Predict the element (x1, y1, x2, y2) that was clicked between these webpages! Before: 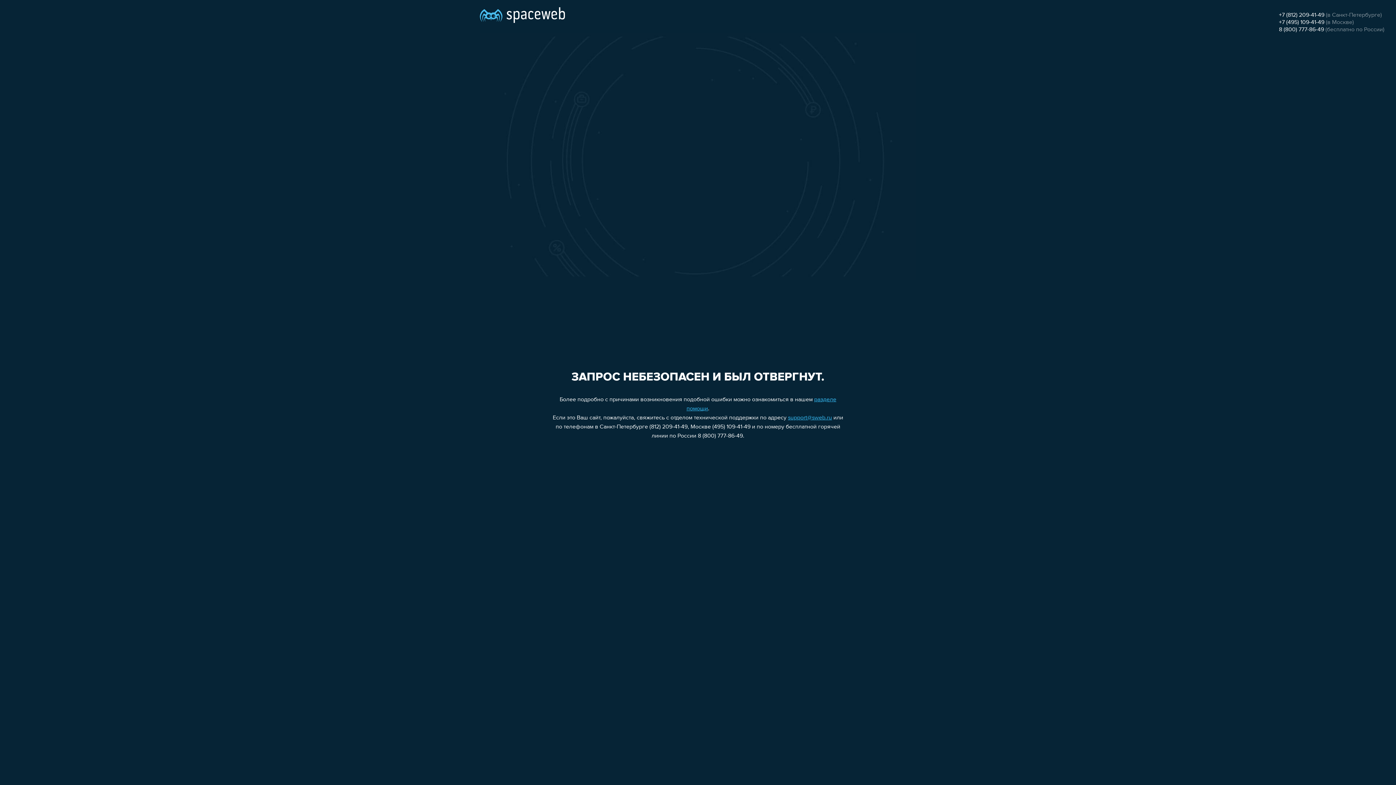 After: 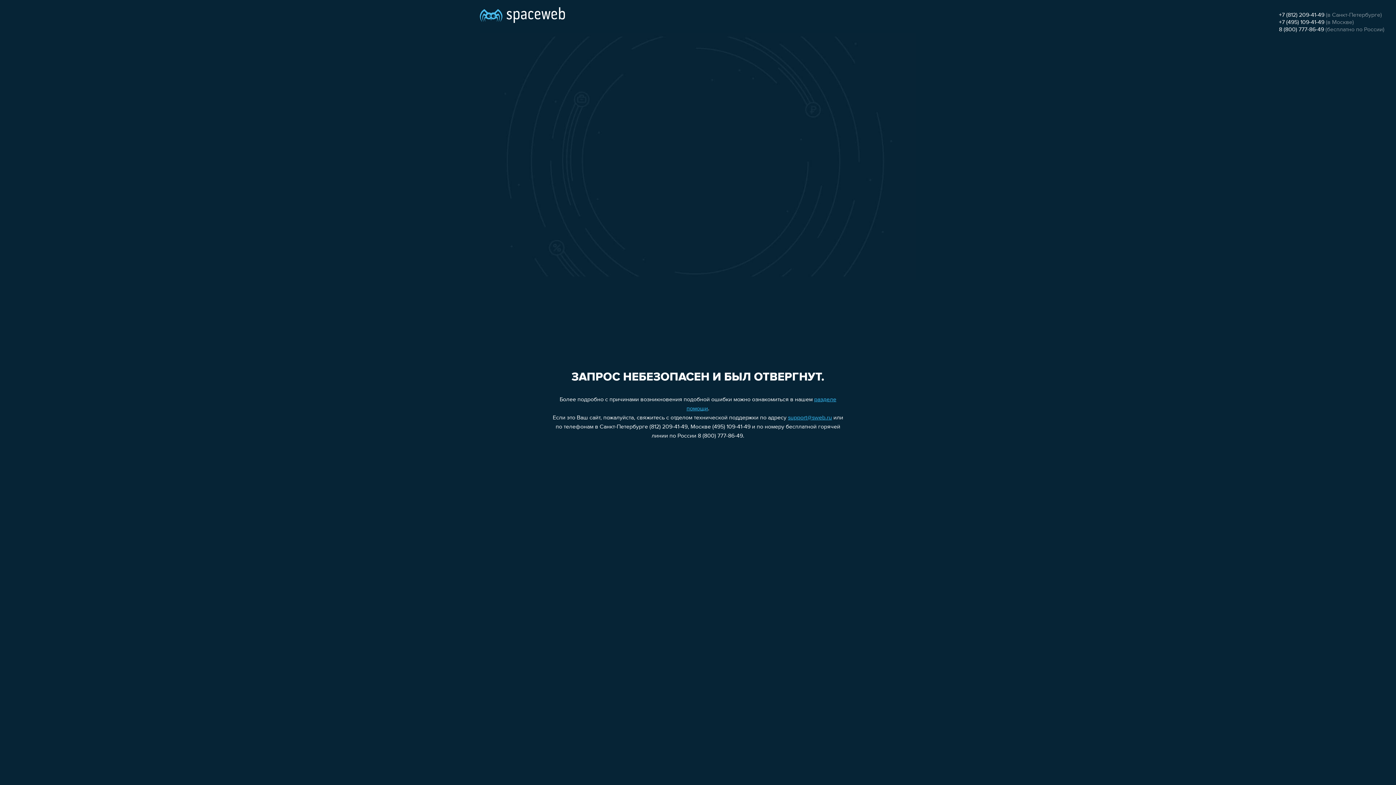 Action: label: +7 (495) 109-41-49 bbox: (1279, 19, 1324, 25)